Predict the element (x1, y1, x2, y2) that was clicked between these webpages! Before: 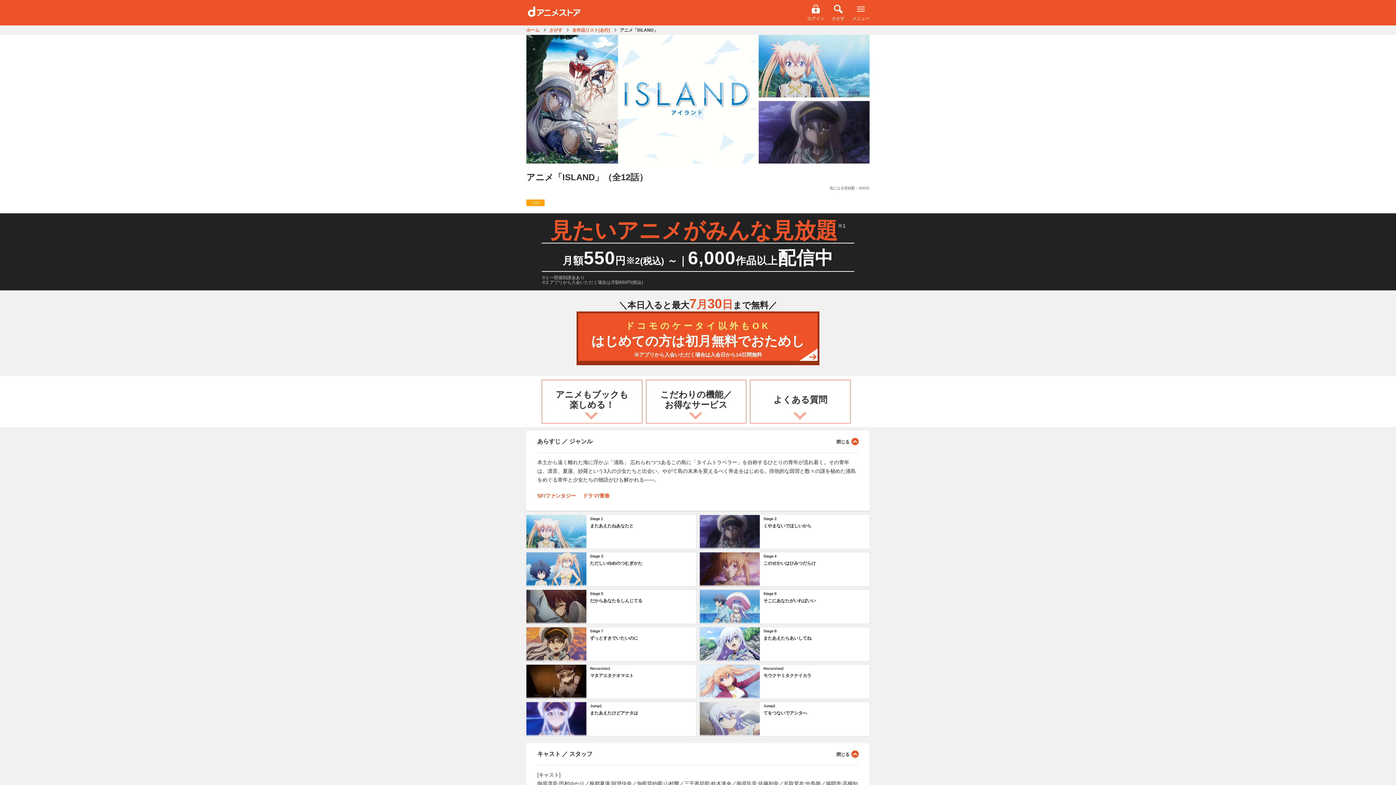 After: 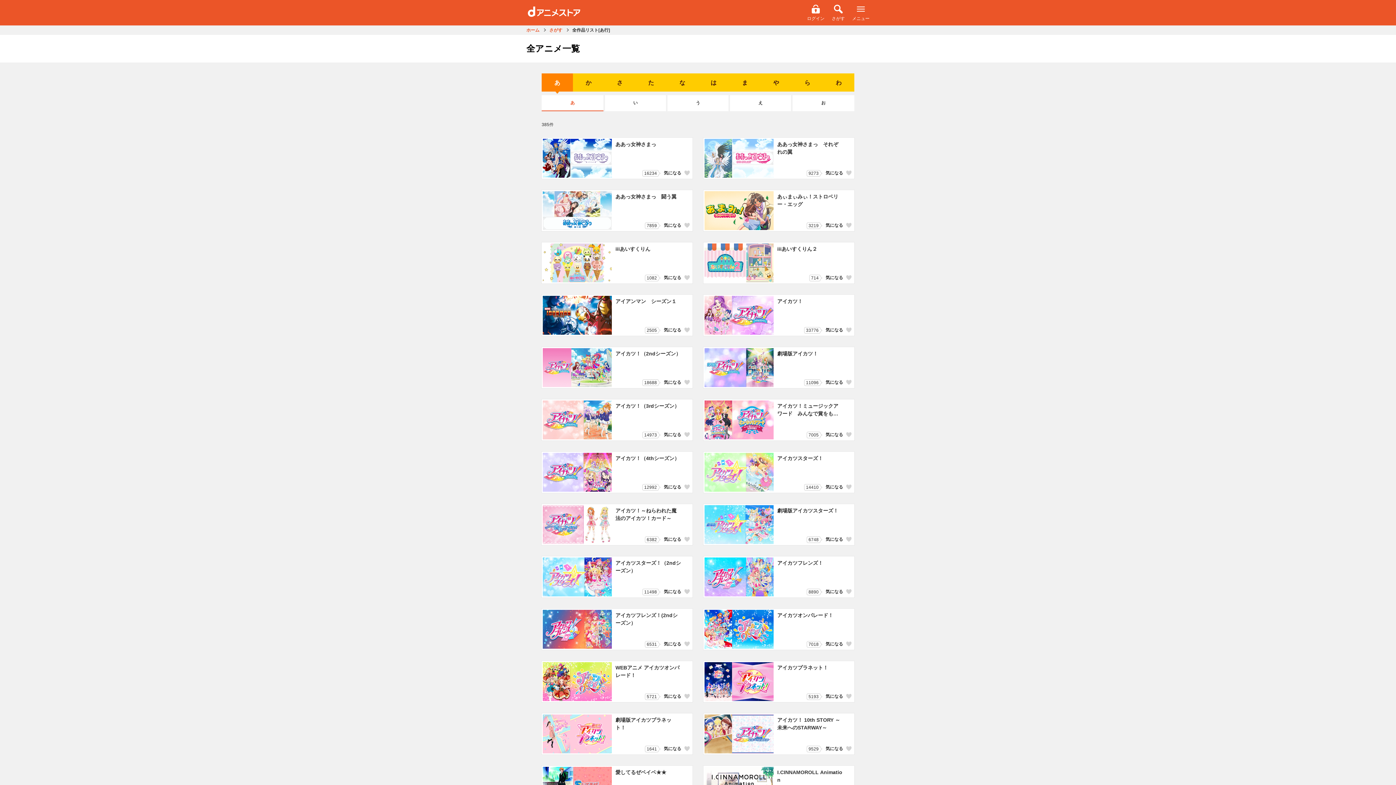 Action: bbox: (572, 27, 611, 32) label: 全作品リスト[あ行] 